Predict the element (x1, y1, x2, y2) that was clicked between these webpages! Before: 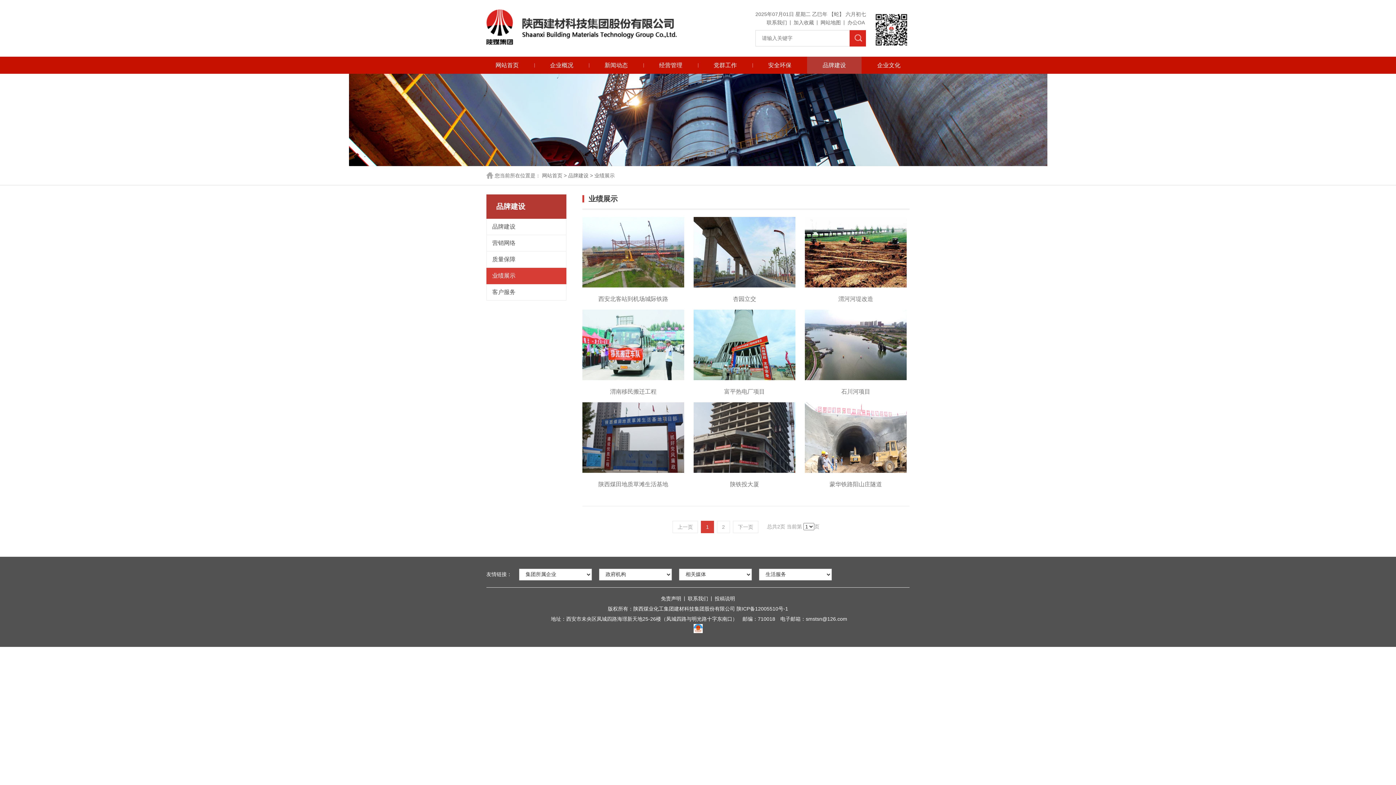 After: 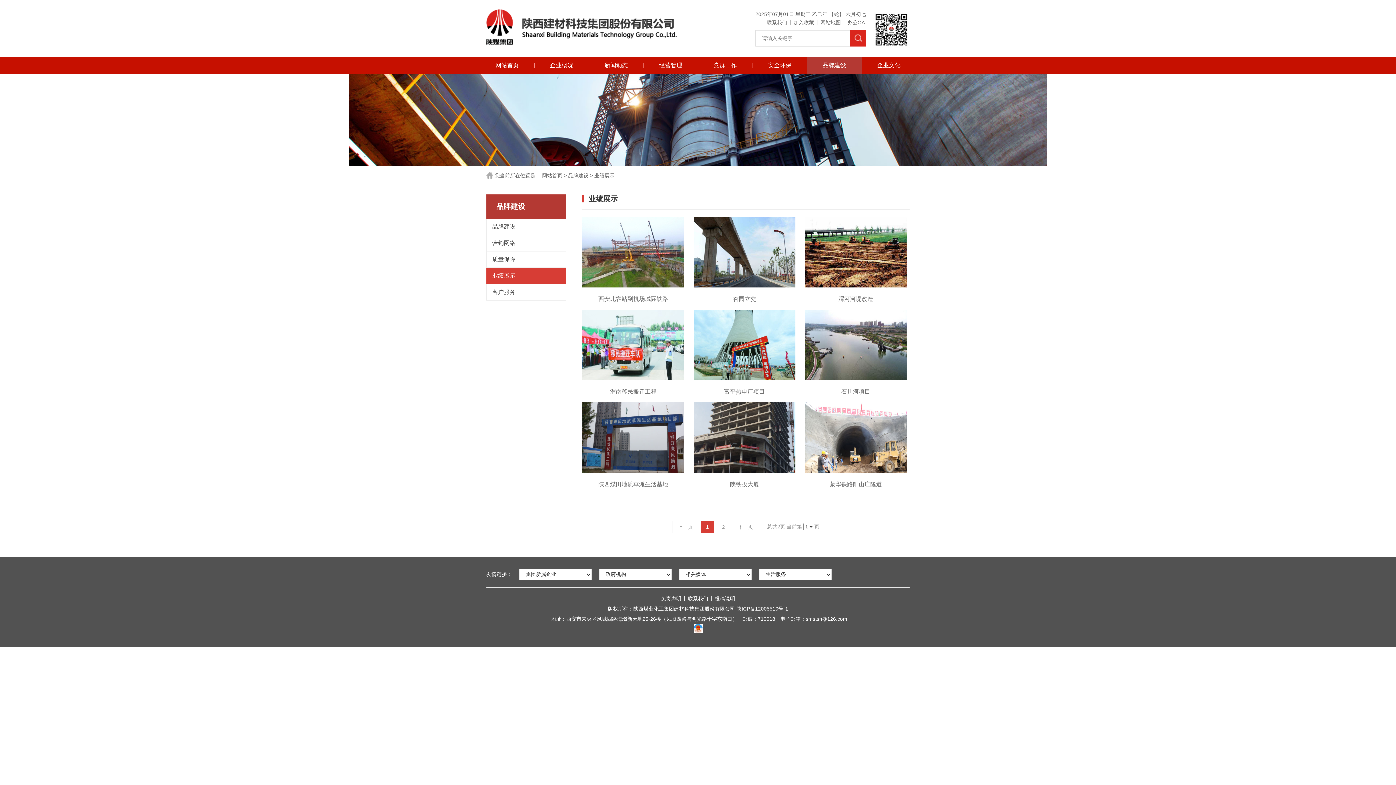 Action: label: 
　 地址：西安市未央区凤城四路海璟新天地25-26楼（凤城四路与明光路十字东南口）　邮编：710018　电子邮箱：smstsn@126.com   
 bbox: (544, 616, 851, 622)